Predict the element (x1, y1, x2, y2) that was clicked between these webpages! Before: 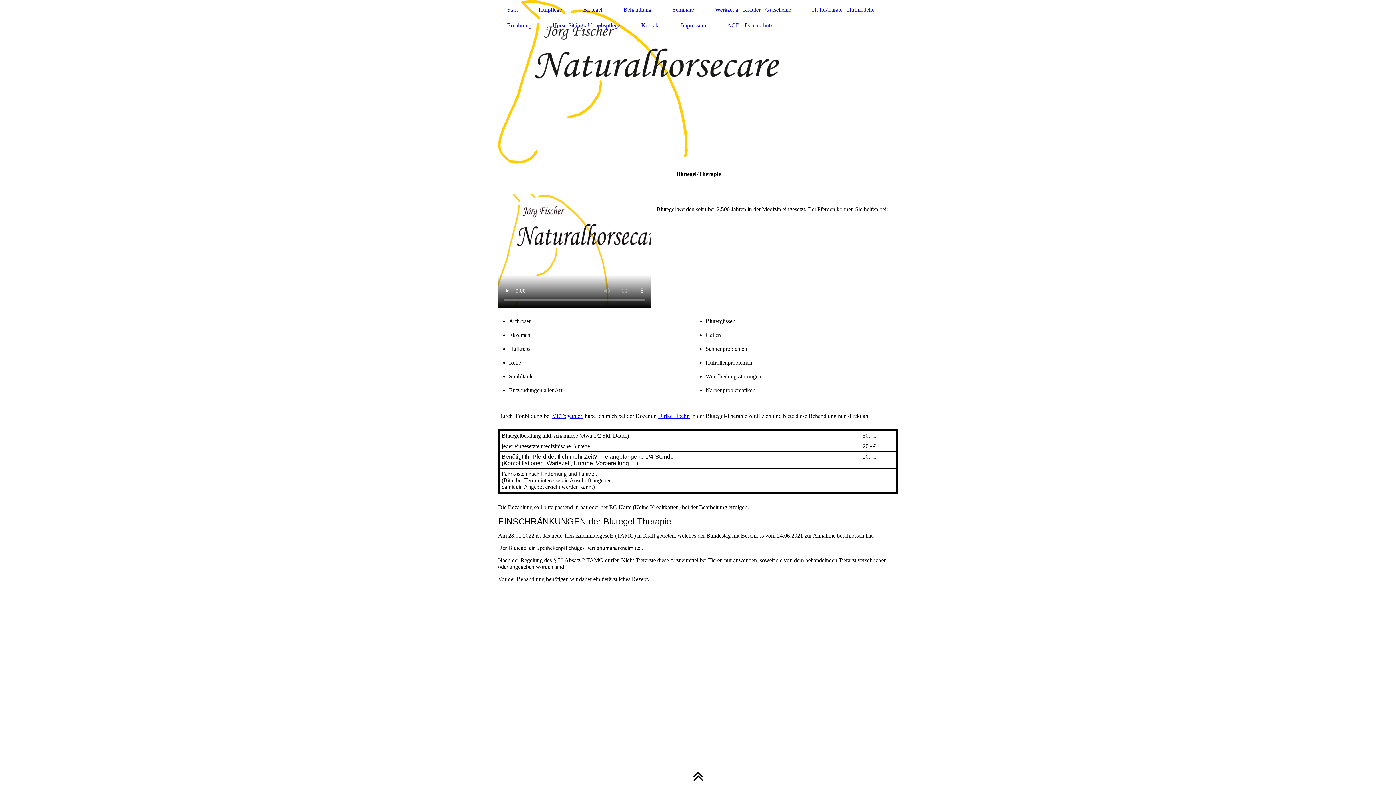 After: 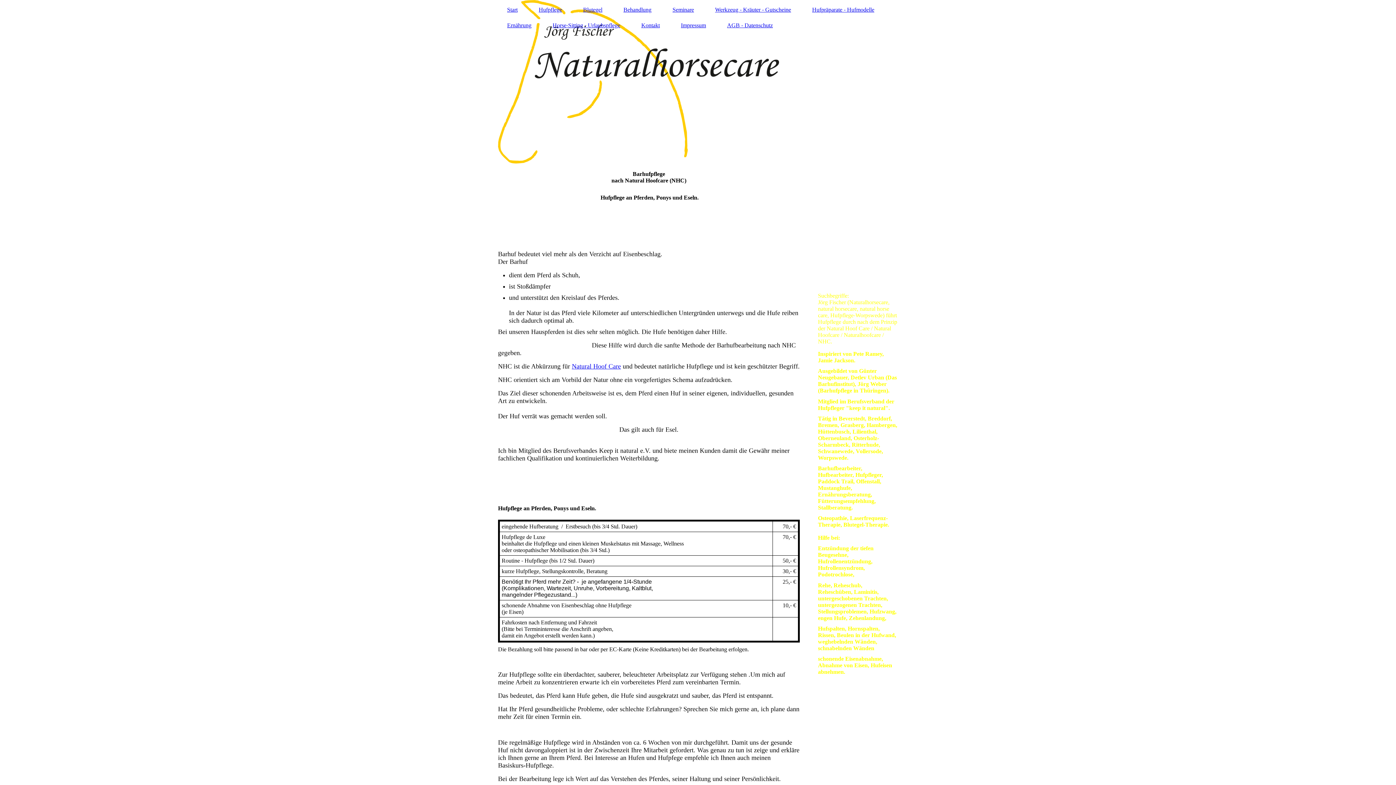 Action: label: Hufpflege bbox: (529, 5, 571, 14)